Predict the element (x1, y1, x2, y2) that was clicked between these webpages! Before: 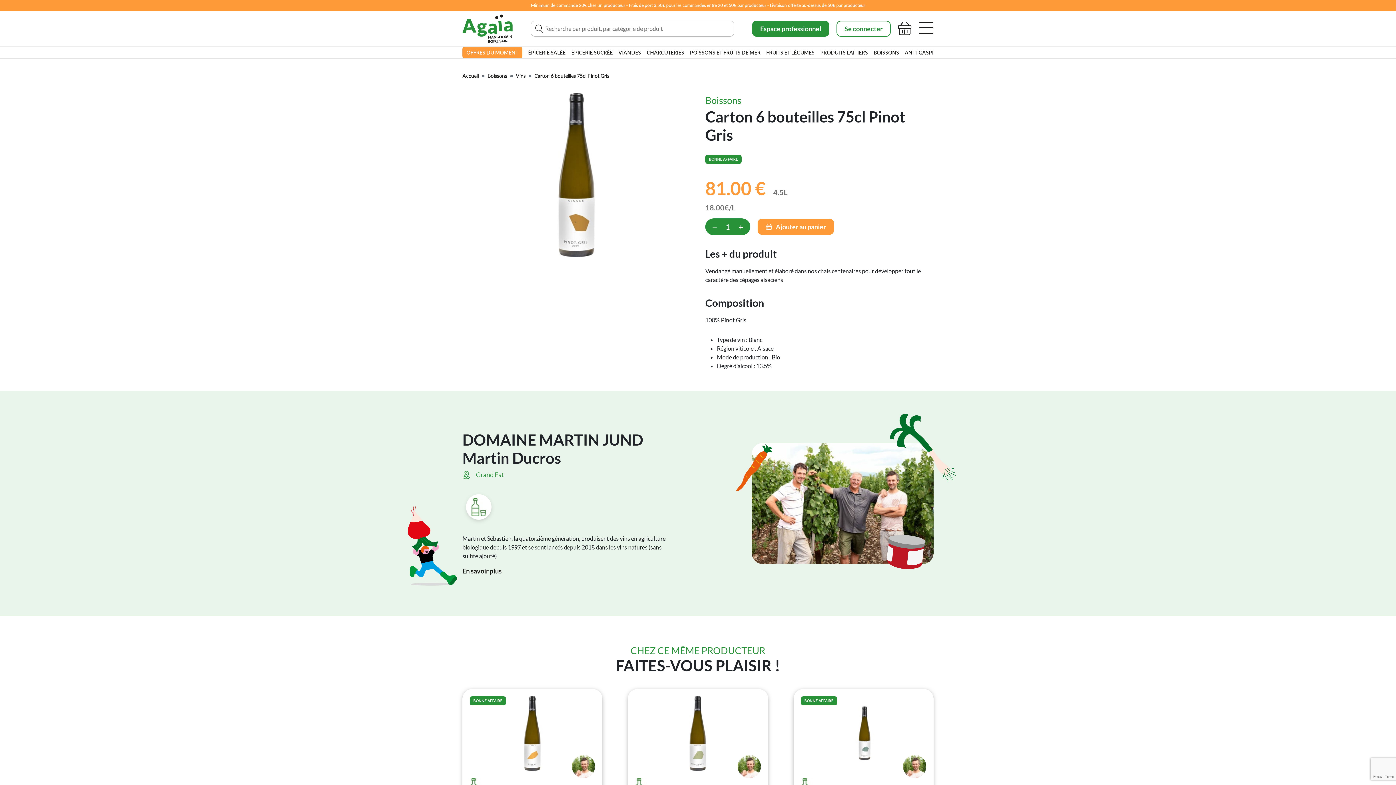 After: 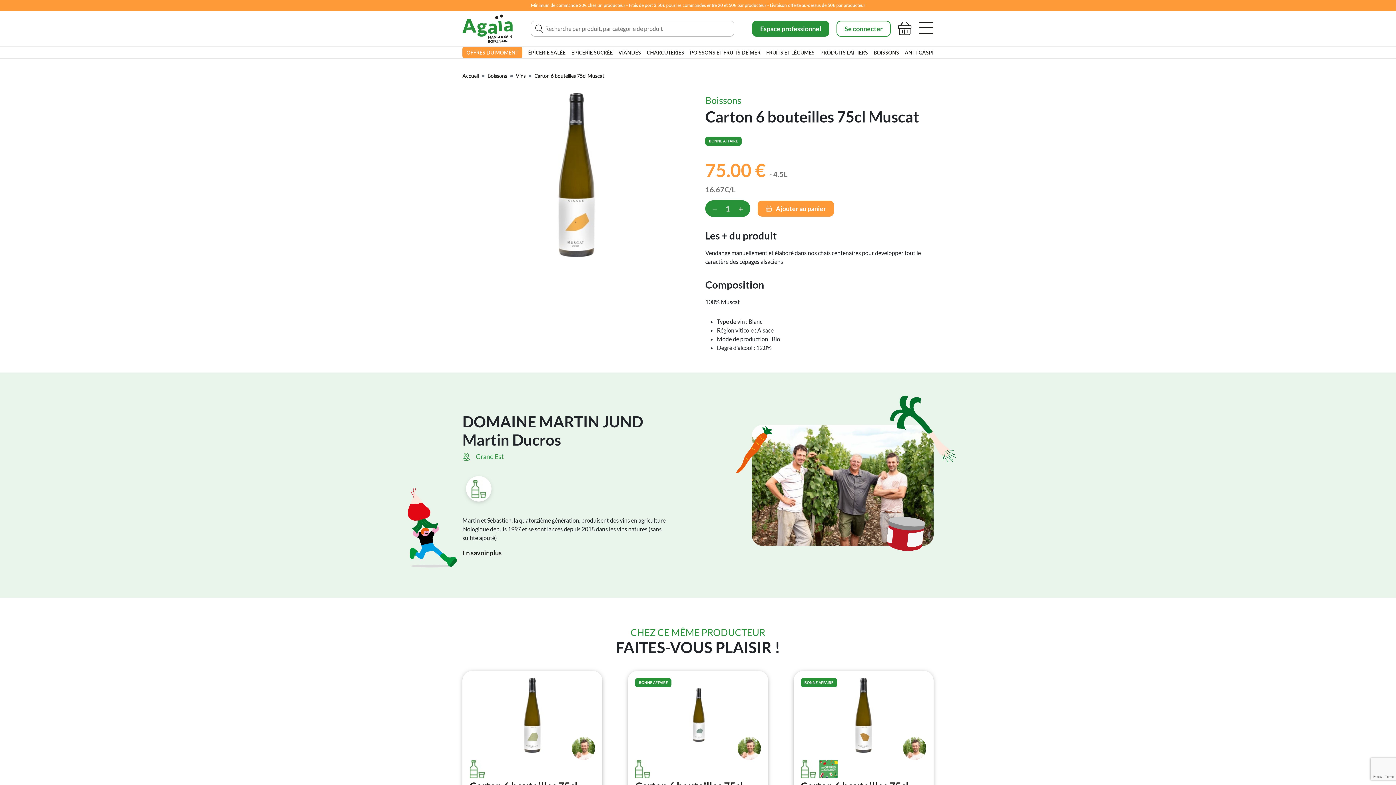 Action: bbox: (469, 729, 595, 736)